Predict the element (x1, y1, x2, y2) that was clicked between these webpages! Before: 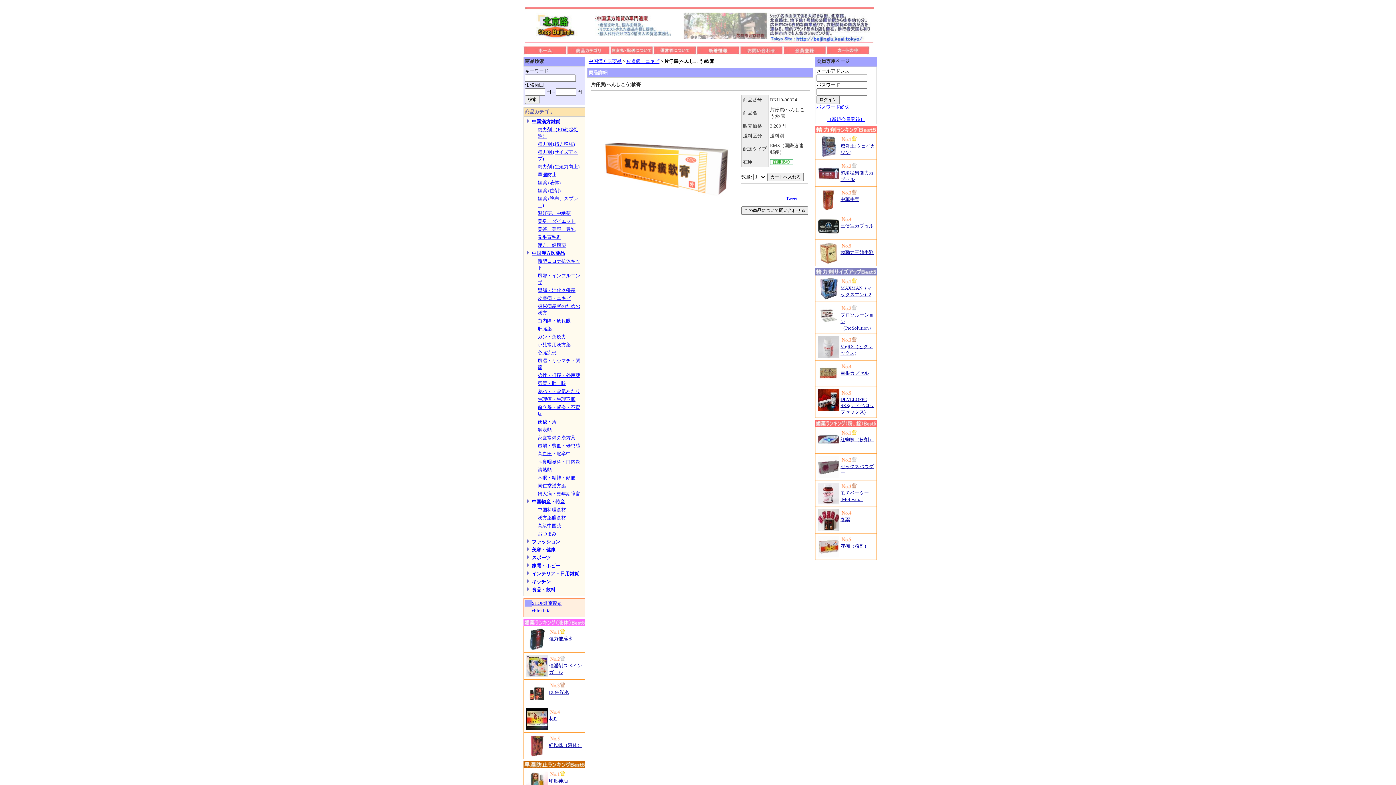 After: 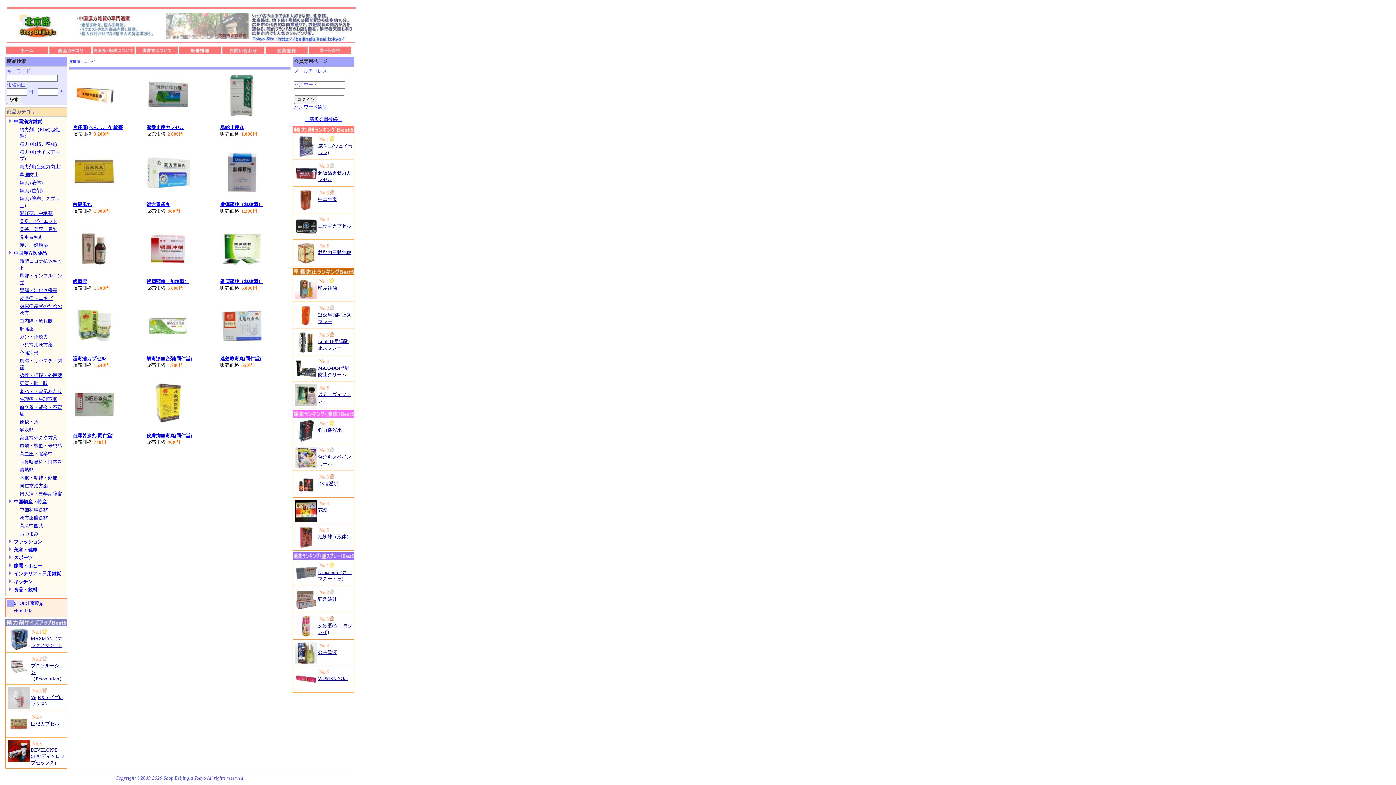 Action: label: 皮膚病・ニキビ bbox: (626, 58, 659, 64)